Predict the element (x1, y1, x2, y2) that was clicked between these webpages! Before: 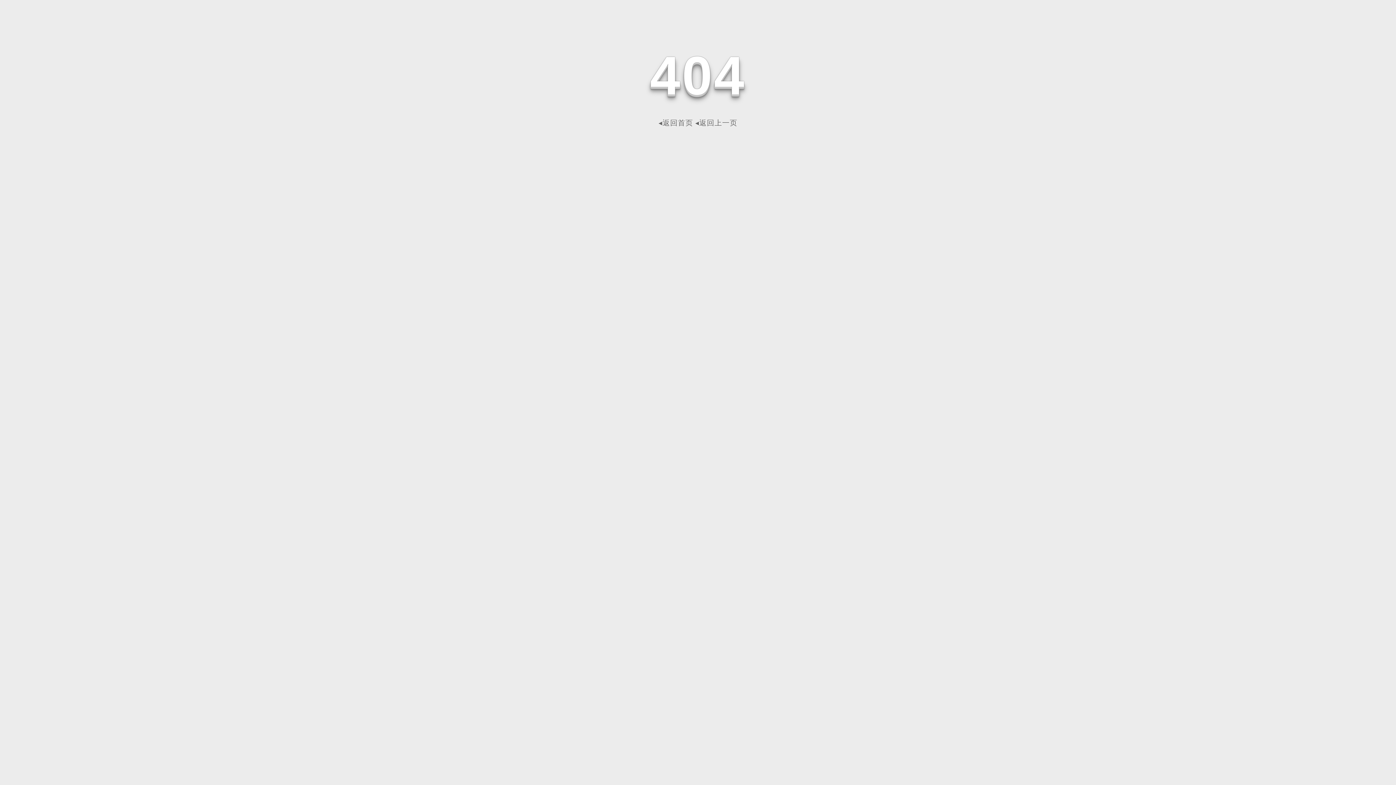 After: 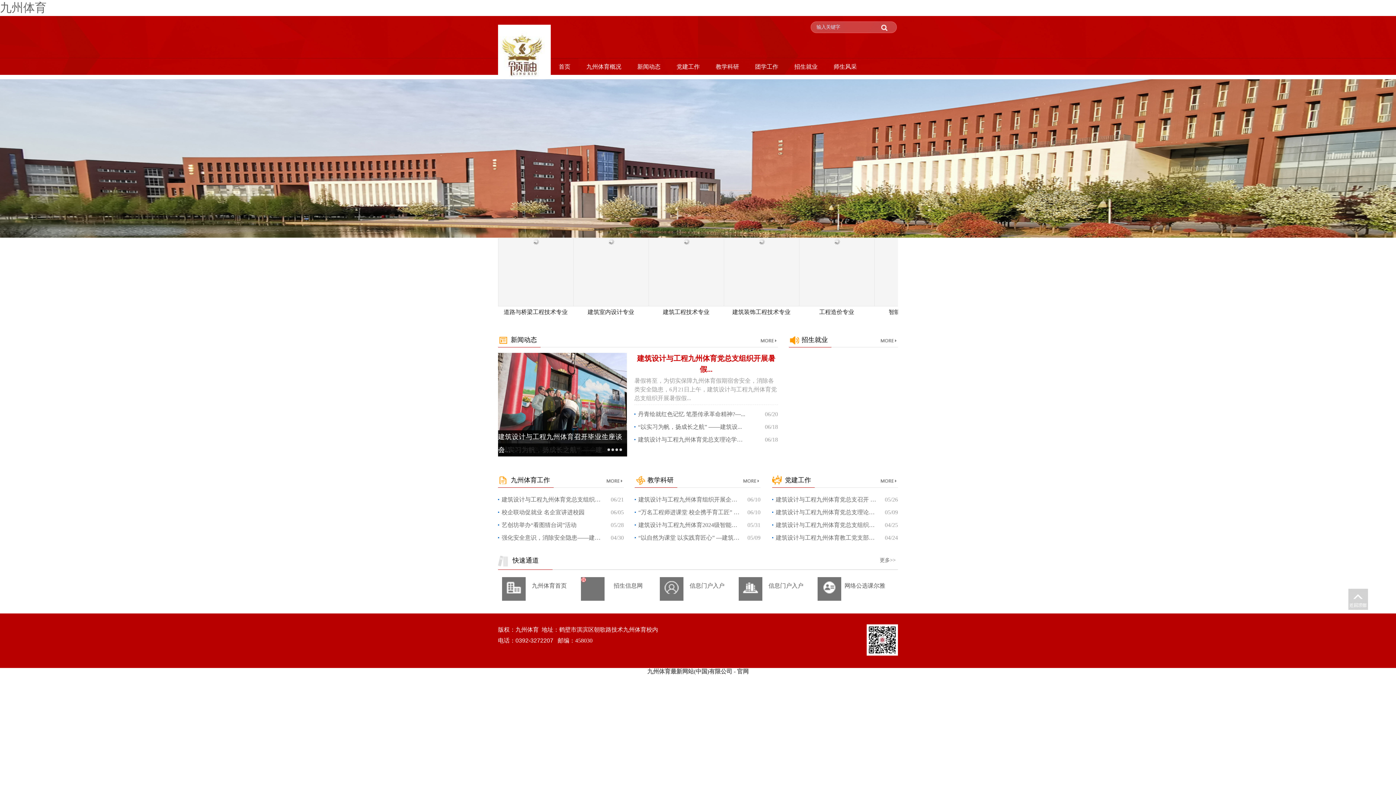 Action: bbox: (658, 118, 693, 126) label: ◂返回首页